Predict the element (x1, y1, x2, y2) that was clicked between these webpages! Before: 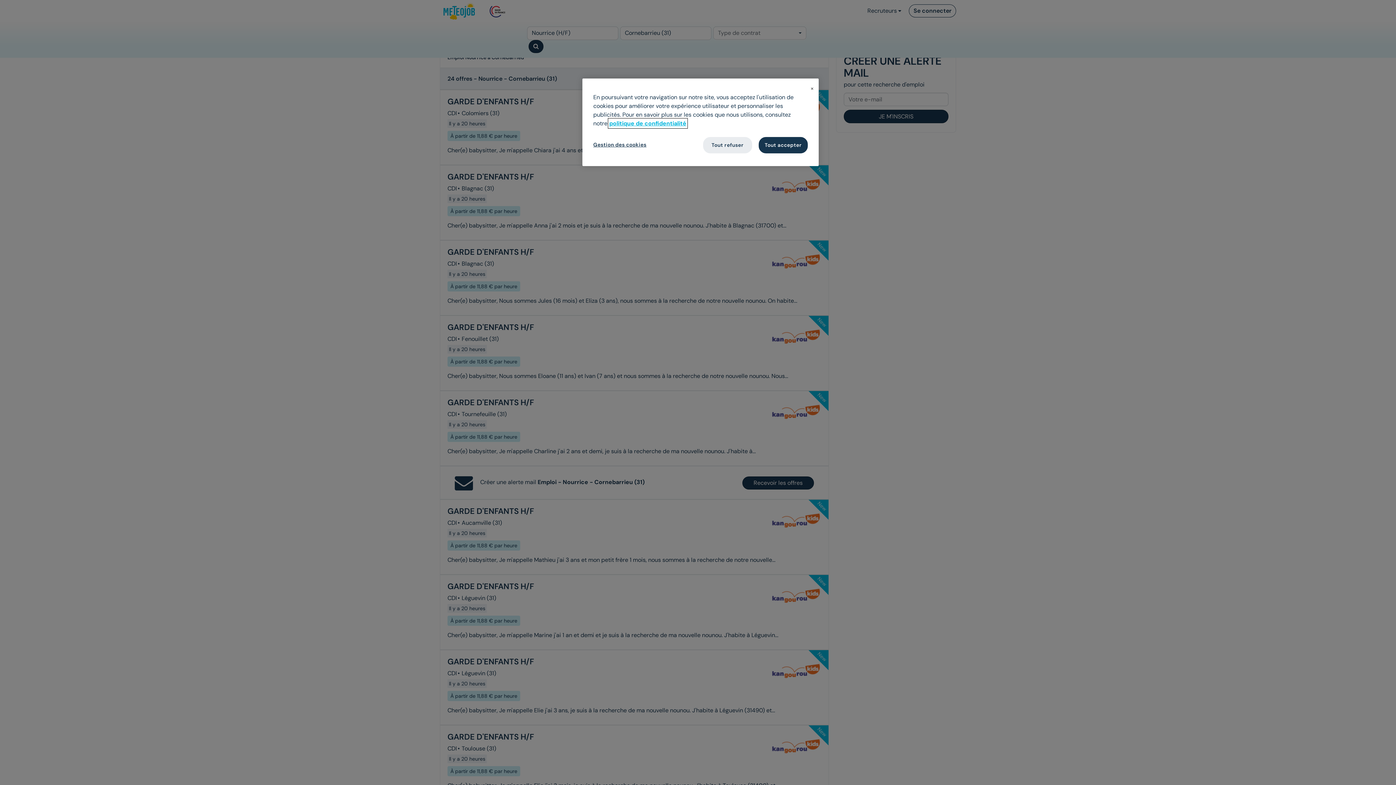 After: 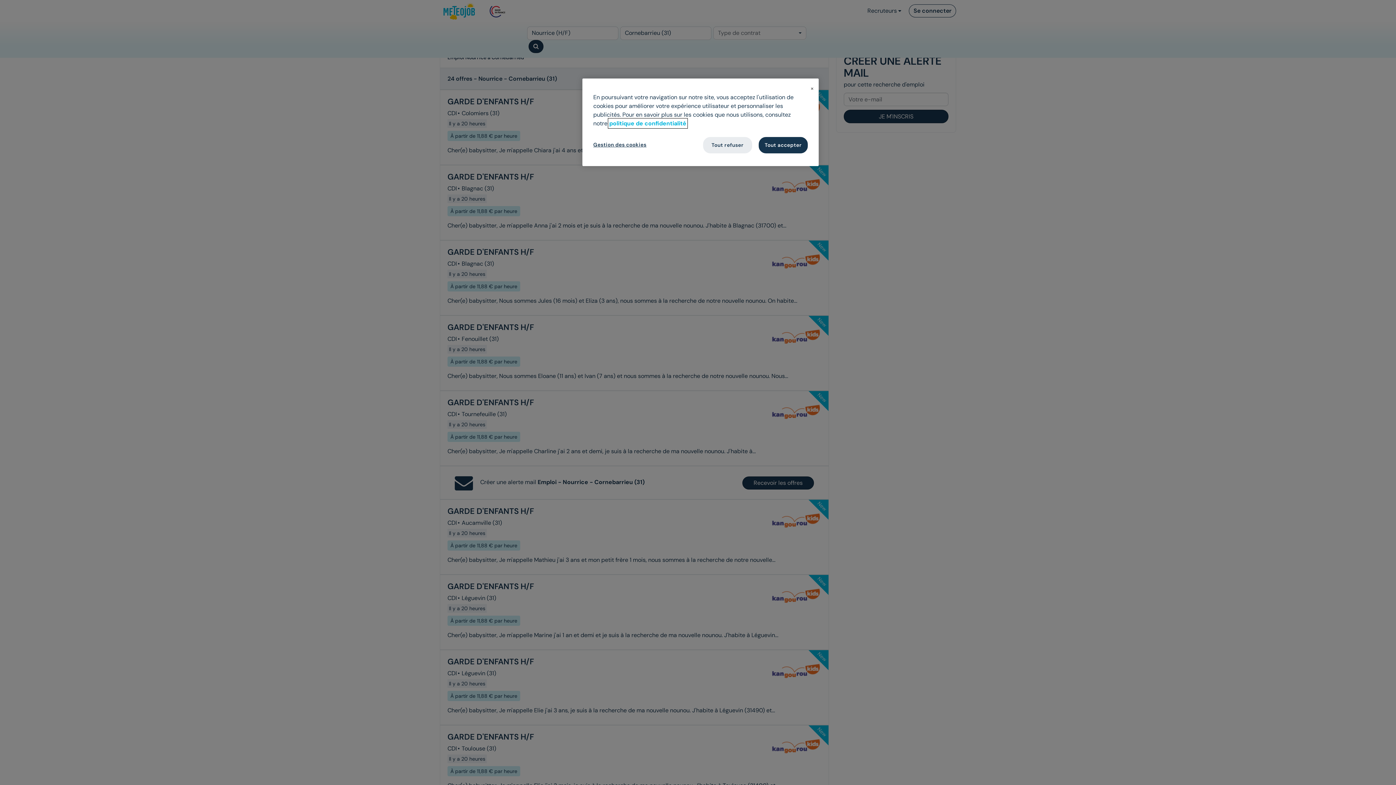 Action: label: Pour en savoir plus sur la protection de votre vie privée, s'ouvre dans un nouvel onglet bbox: (609, 119, 686, 127)